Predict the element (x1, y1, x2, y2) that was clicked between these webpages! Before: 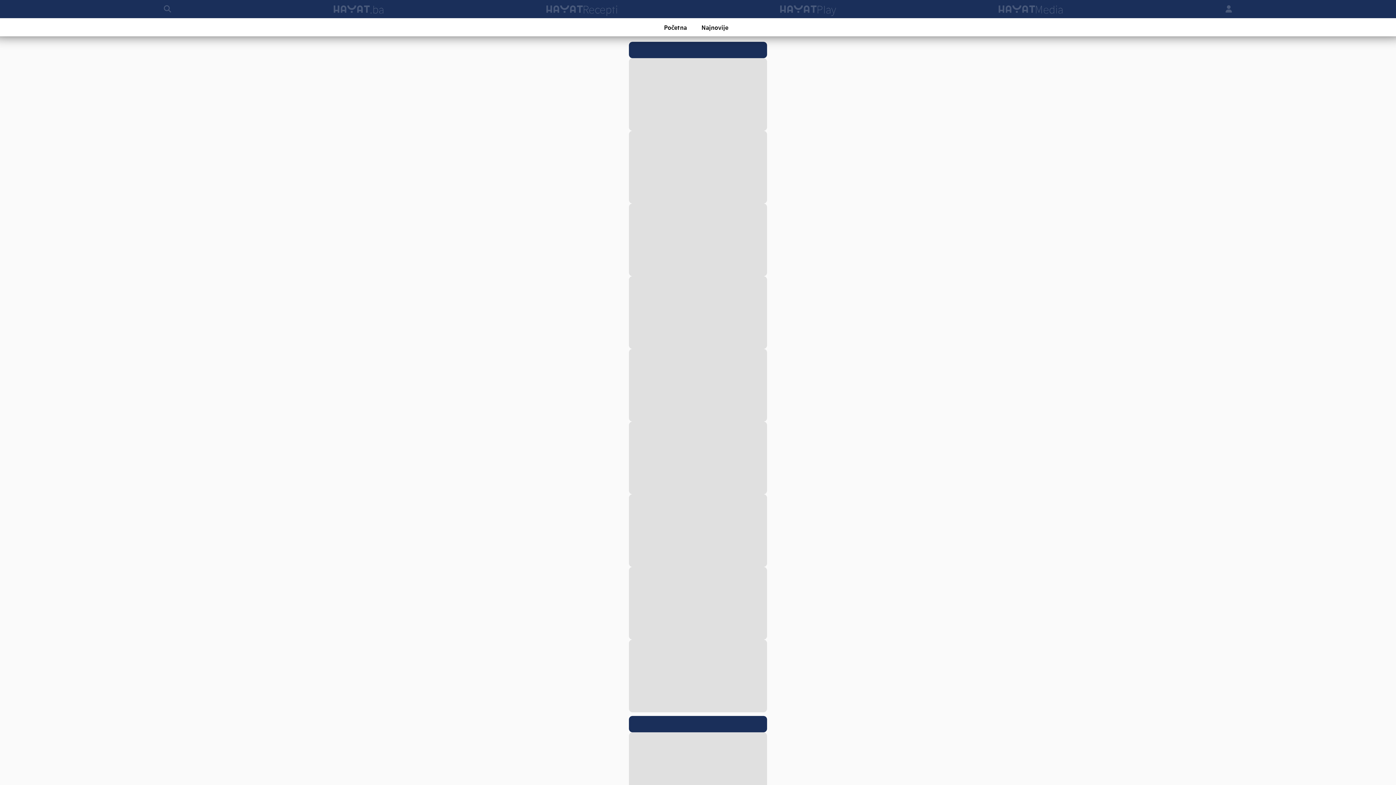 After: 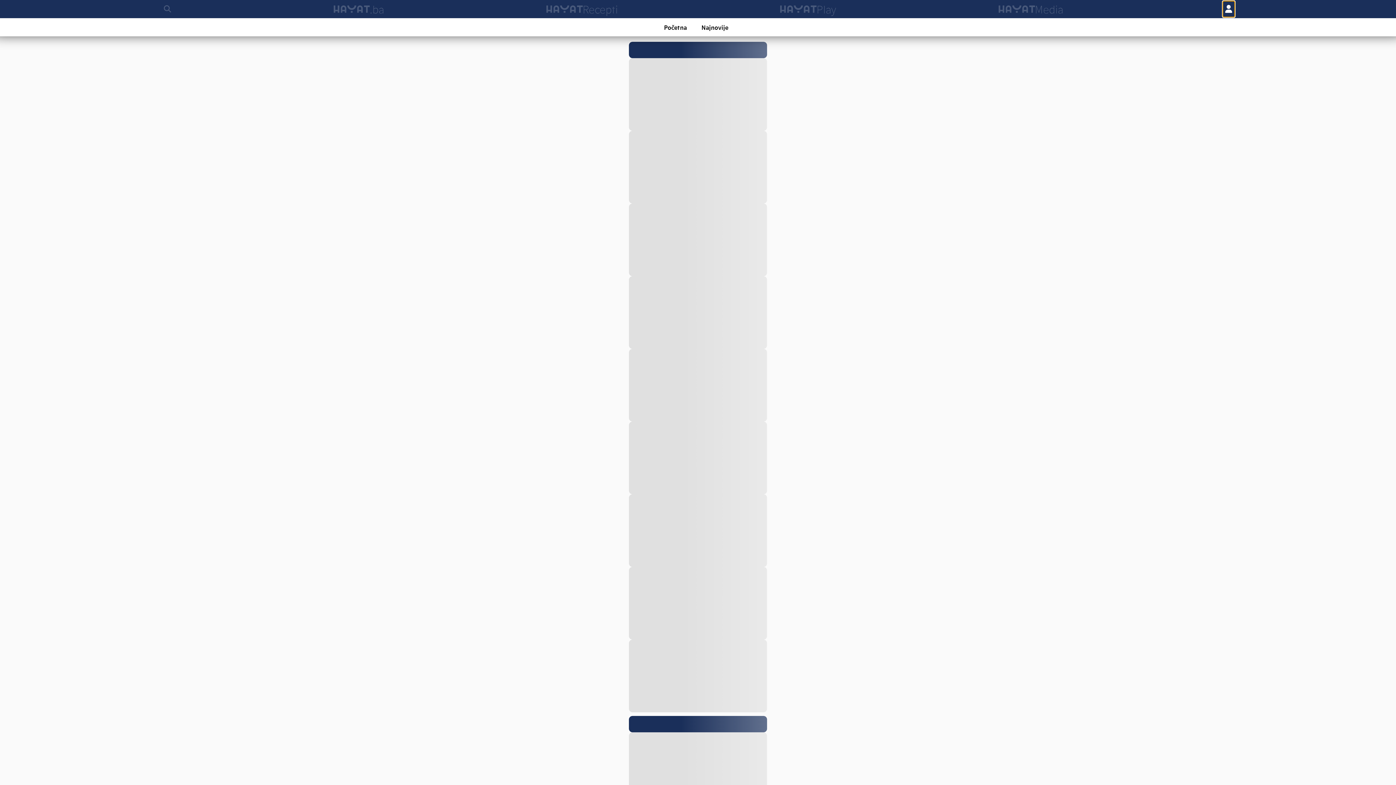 Action: bbox: (1223, 1, 1234, 16)